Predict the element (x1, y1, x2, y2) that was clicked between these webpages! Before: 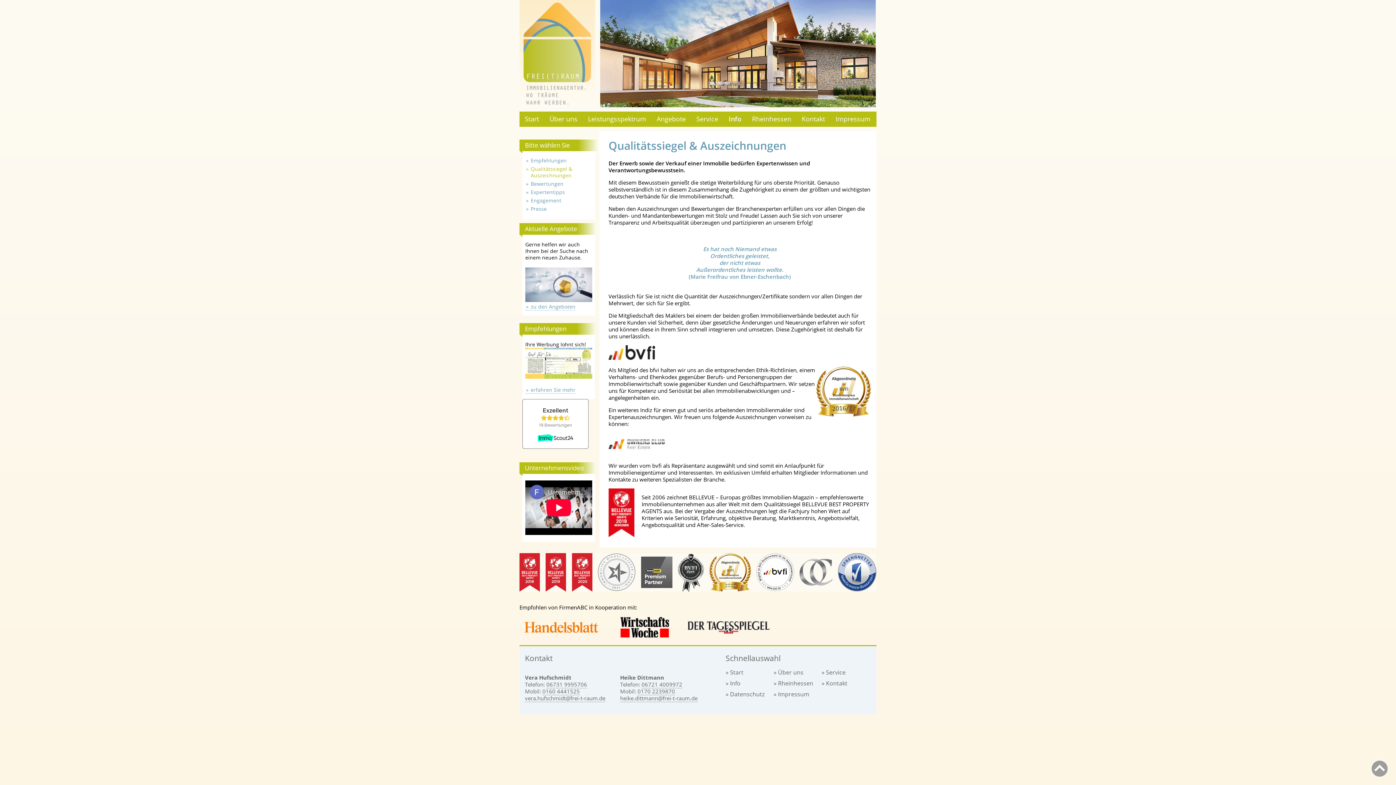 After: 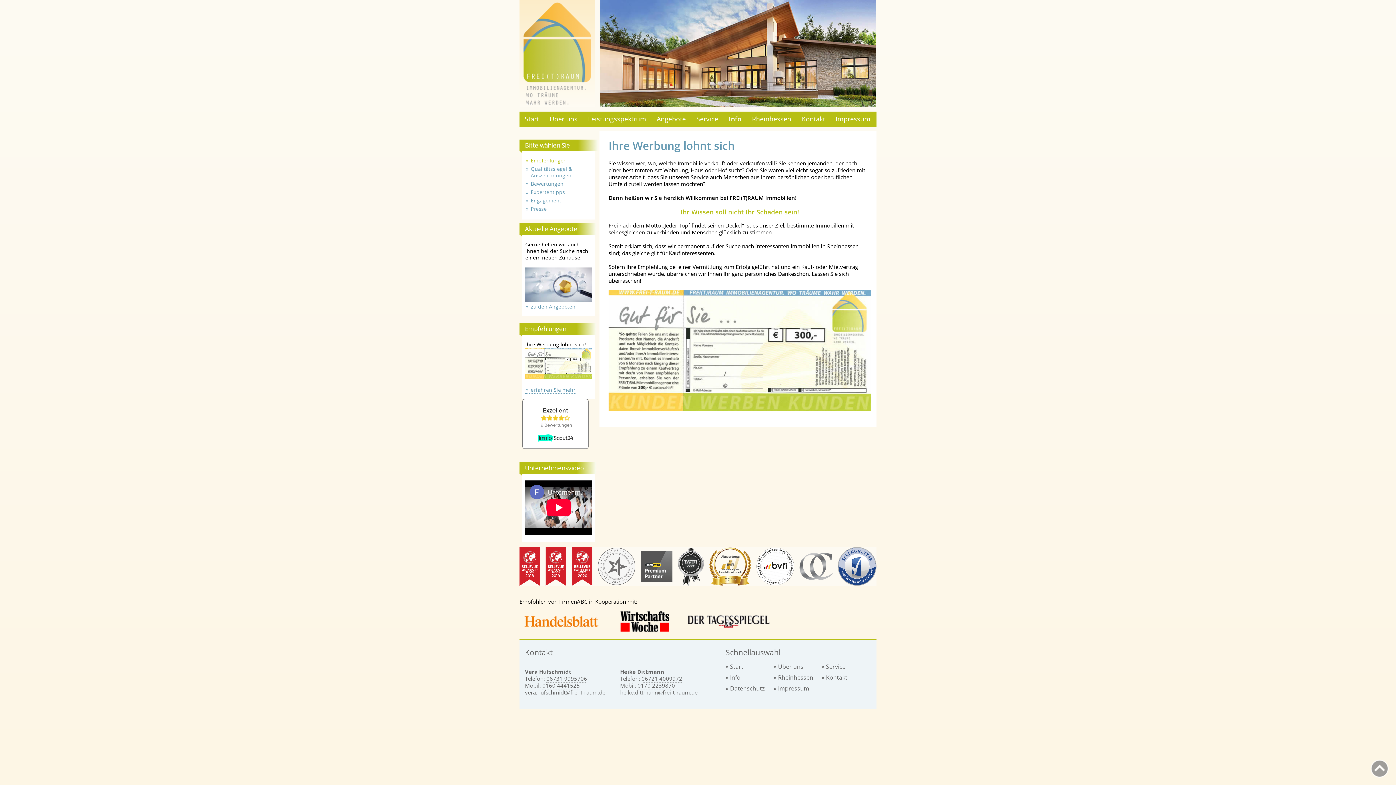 Action: bbox: (525, 386, 575, 393) label: erfahren Sie mehr